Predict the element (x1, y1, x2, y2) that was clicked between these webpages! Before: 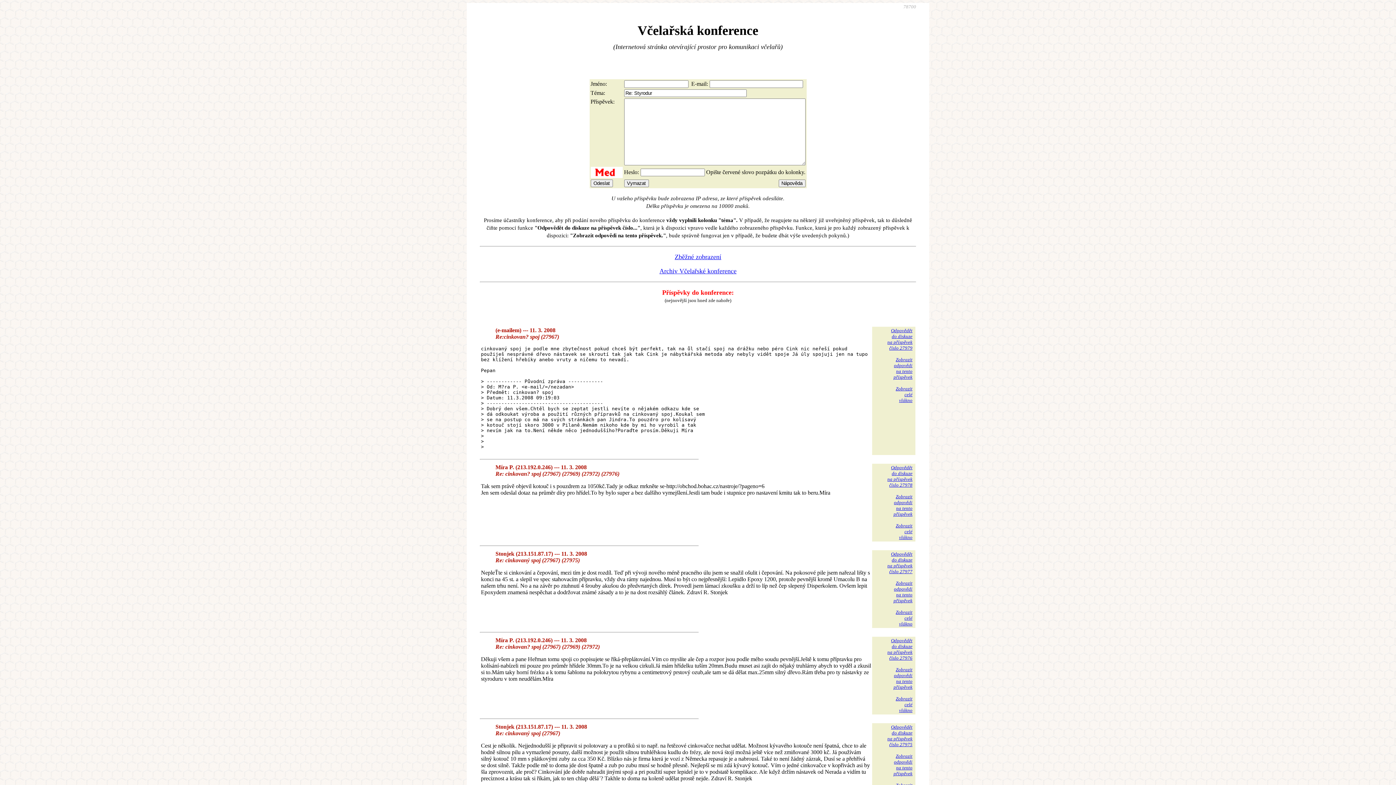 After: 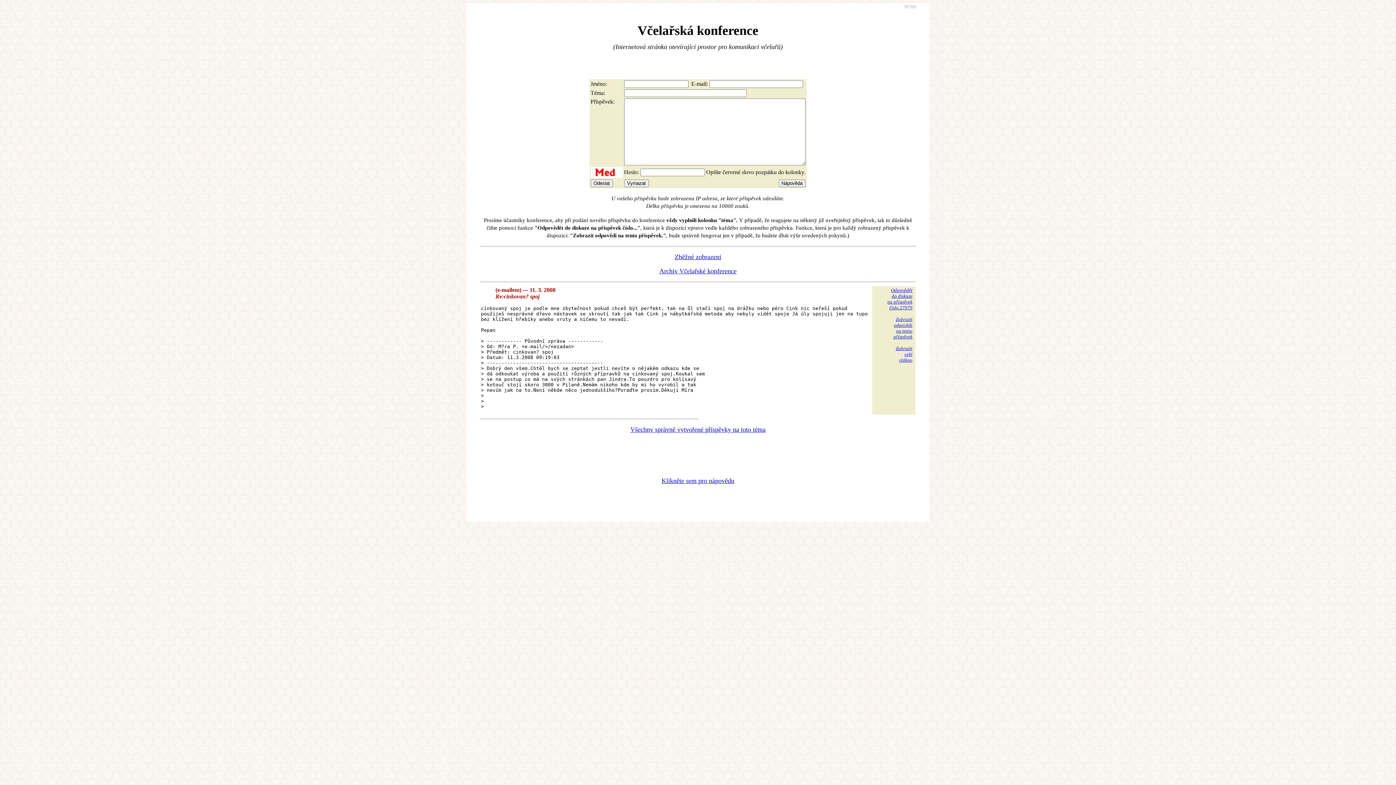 Action: bbox: (893, 357, 912, 380) label: Zobrazit
odpovědi
na tento
příspěvek